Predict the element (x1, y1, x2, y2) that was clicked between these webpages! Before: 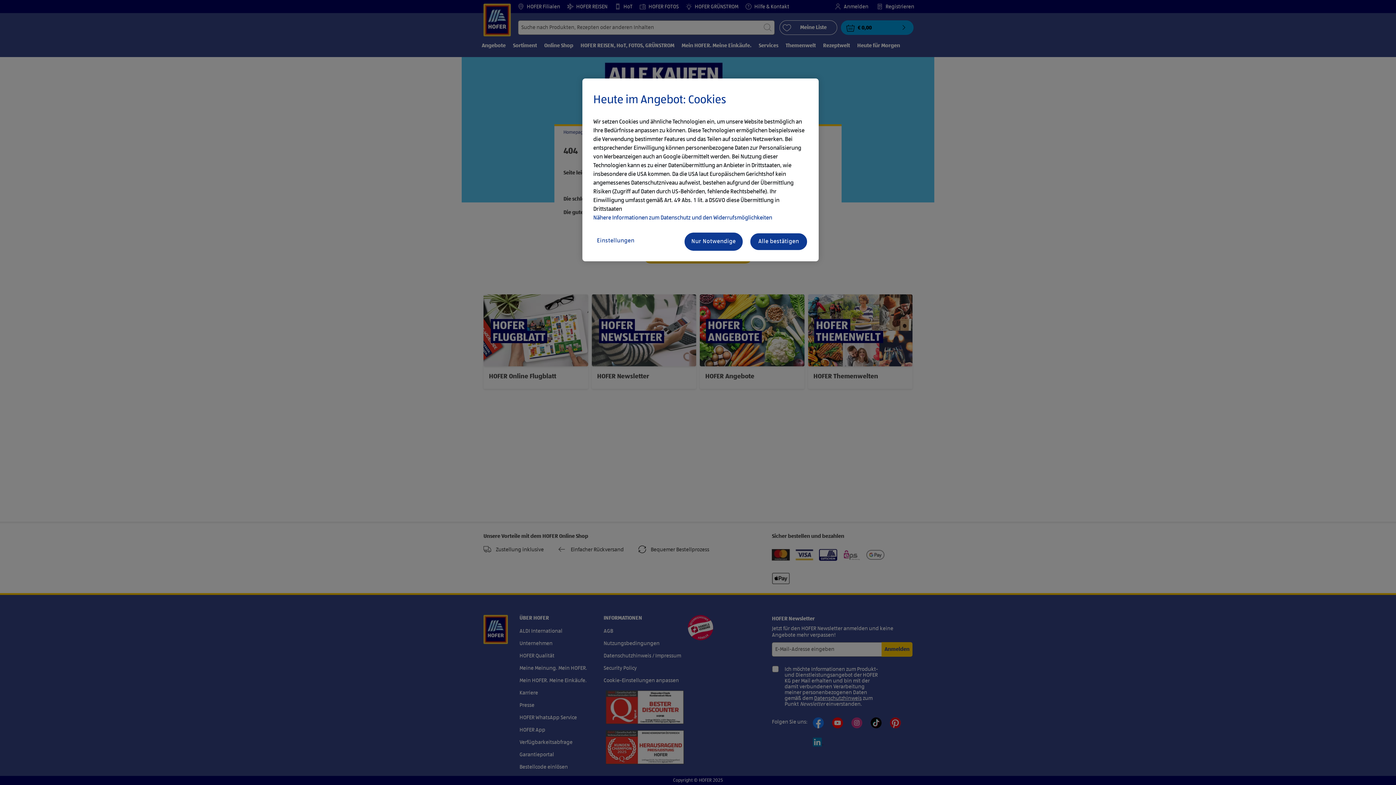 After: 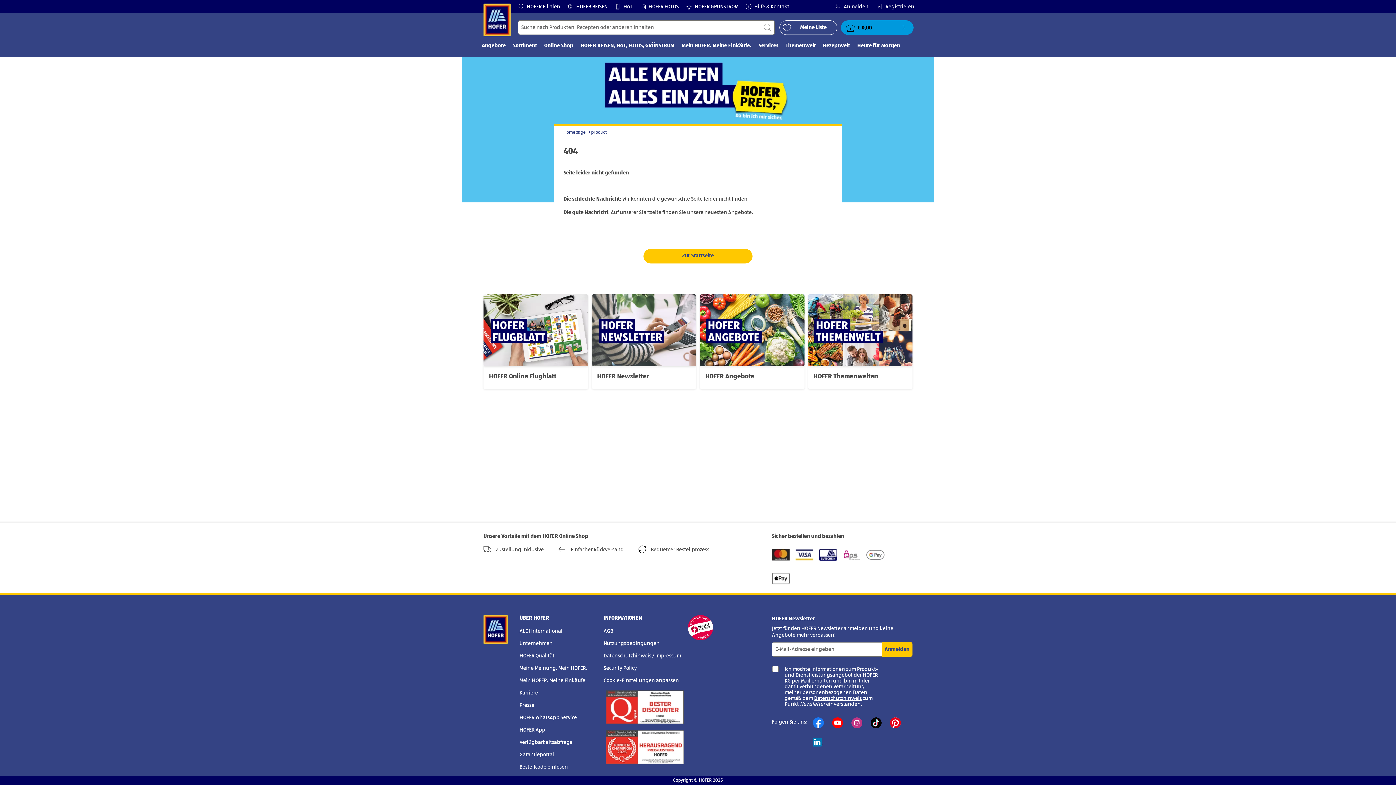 Action: bbox: (749, 232, 808, 250) label: Alle bestätigen